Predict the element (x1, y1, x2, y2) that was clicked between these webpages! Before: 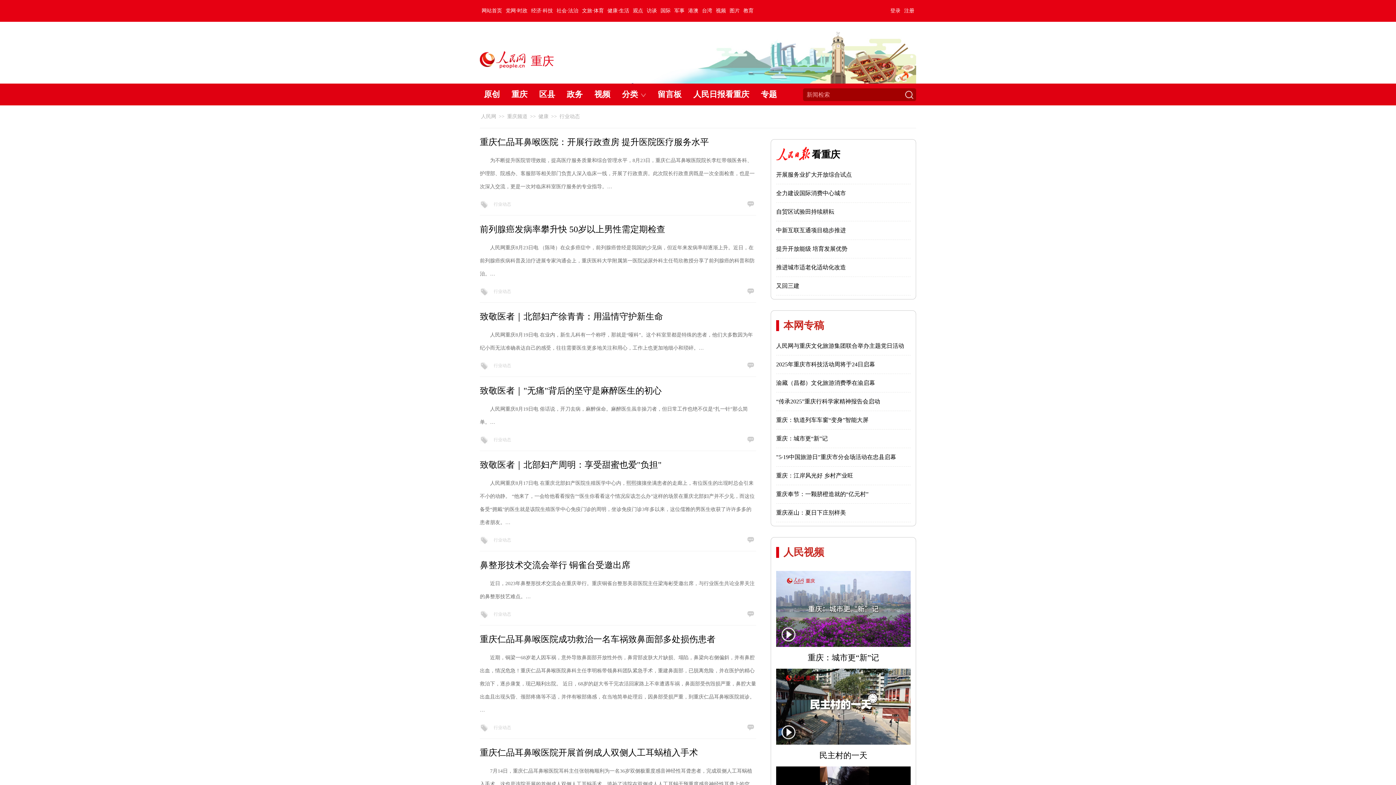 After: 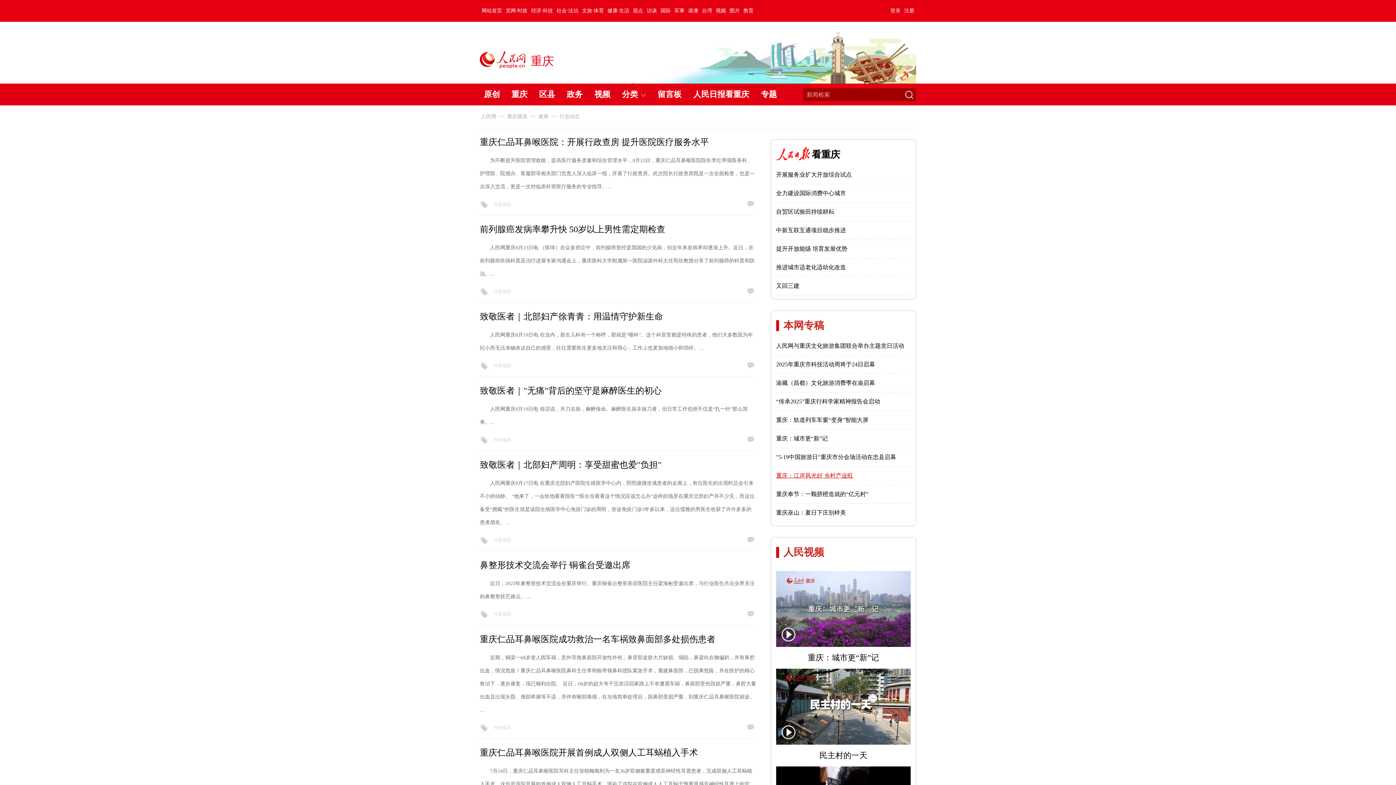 Action: label: 重庆：江岸风光好 乡村产业旺 bbox: (776, 472, 853, 478)